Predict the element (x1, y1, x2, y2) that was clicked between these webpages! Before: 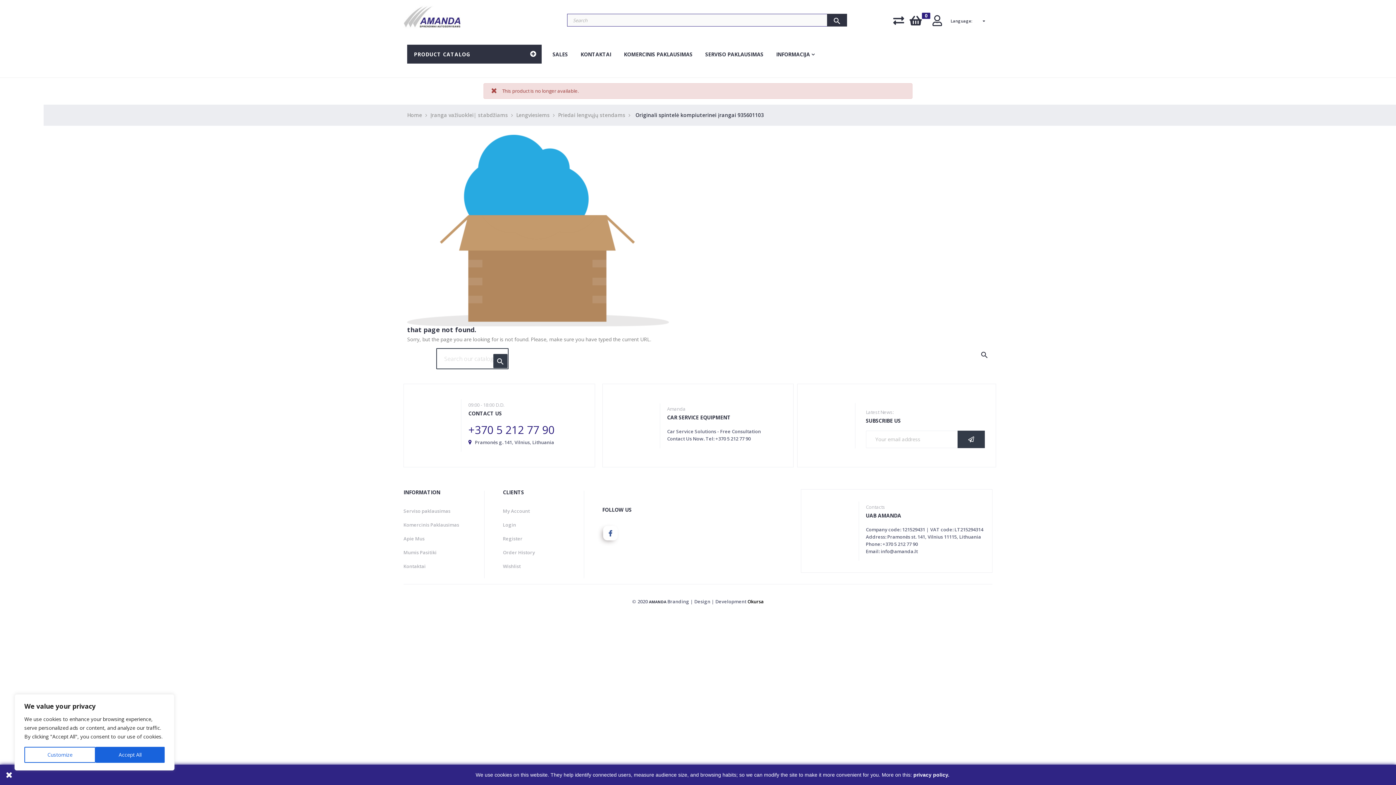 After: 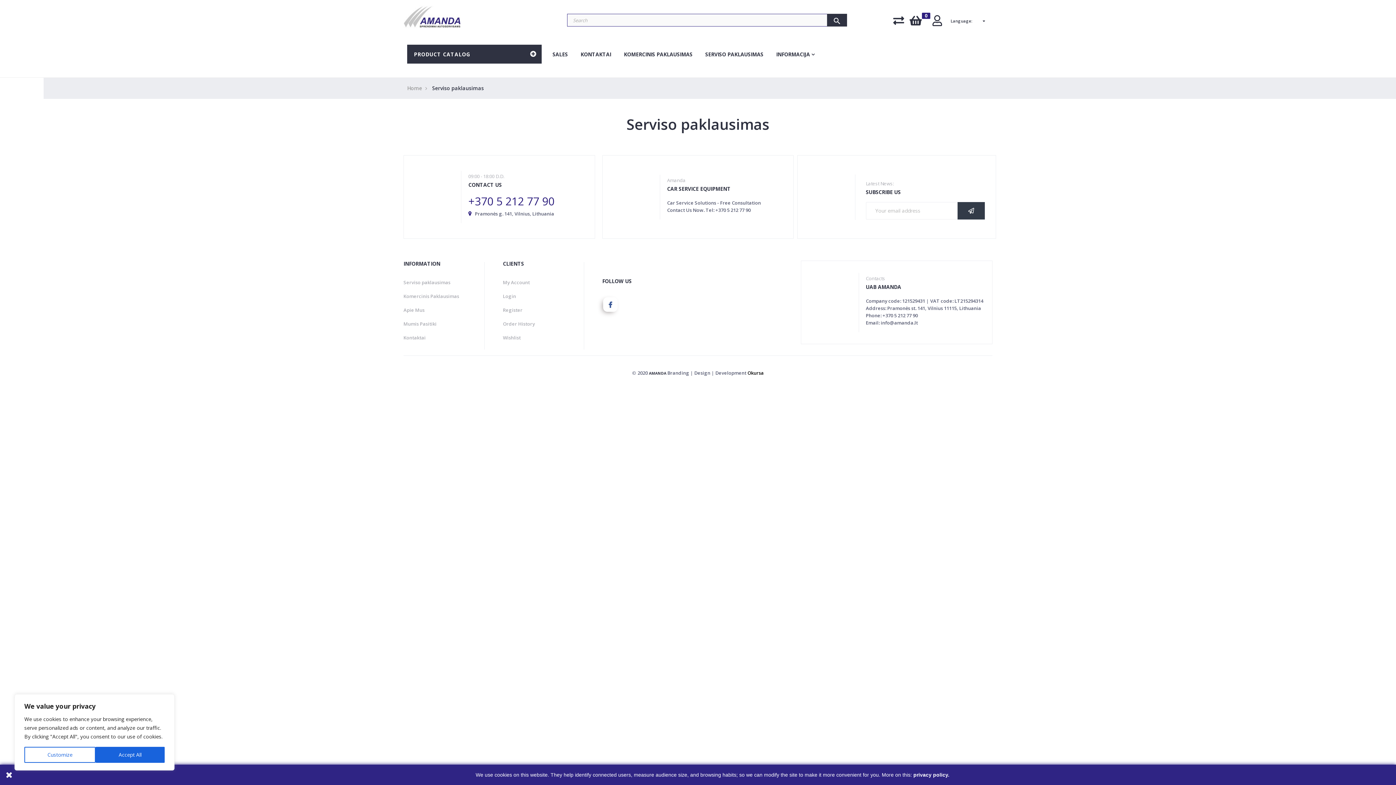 Action: label: Serviso paklausimas bbox: (403, 508, 450, 514)